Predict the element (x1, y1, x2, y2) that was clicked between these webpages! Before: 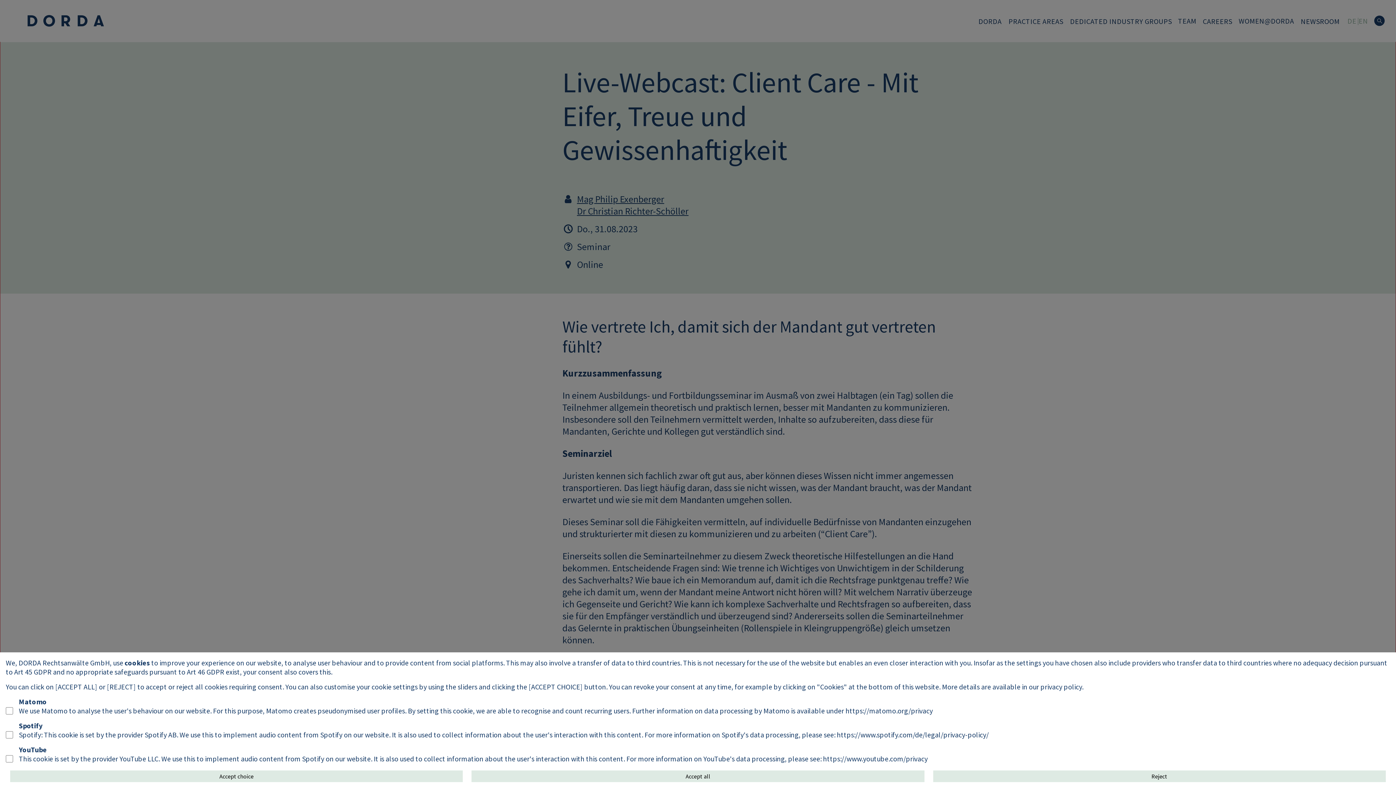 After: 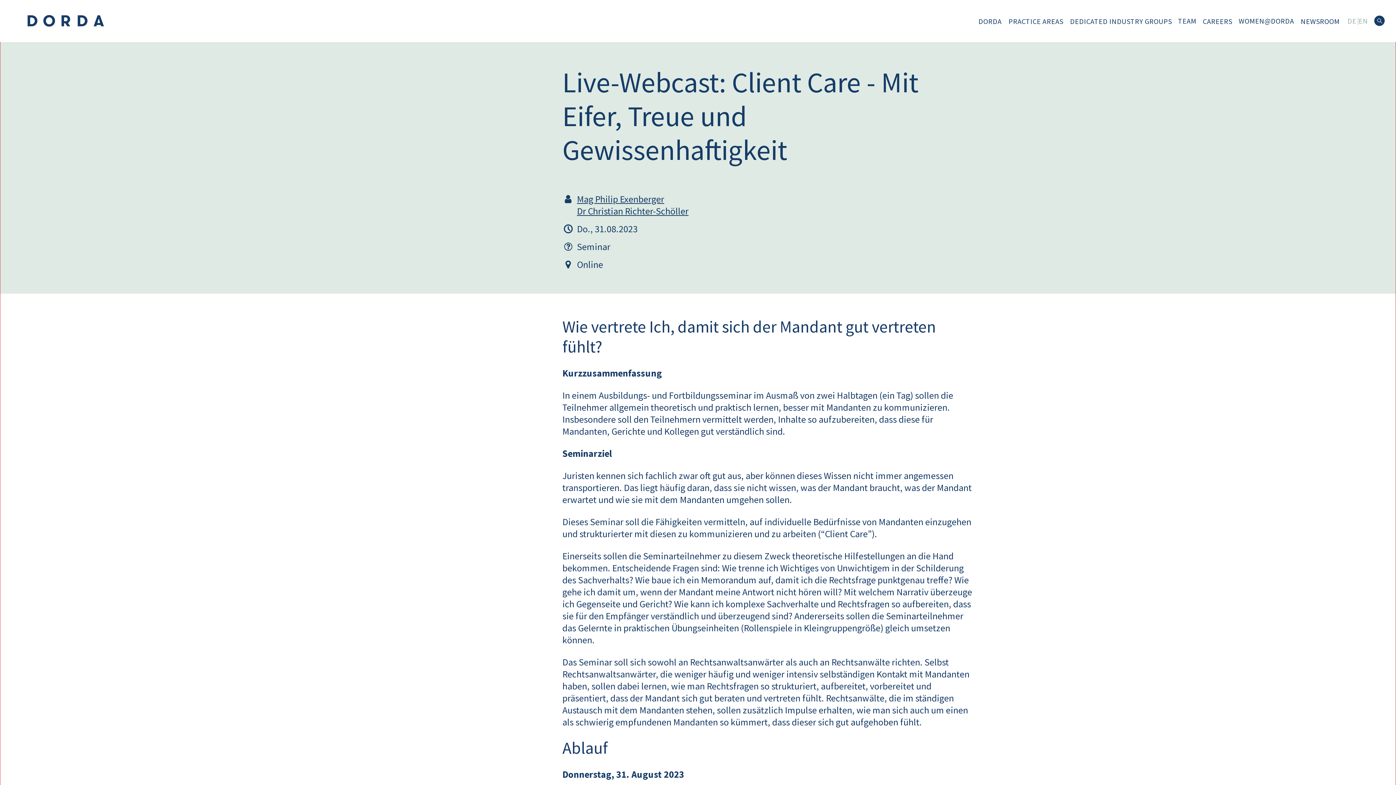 Action: label: Reject bbox: (933, 770, 1386, 782)